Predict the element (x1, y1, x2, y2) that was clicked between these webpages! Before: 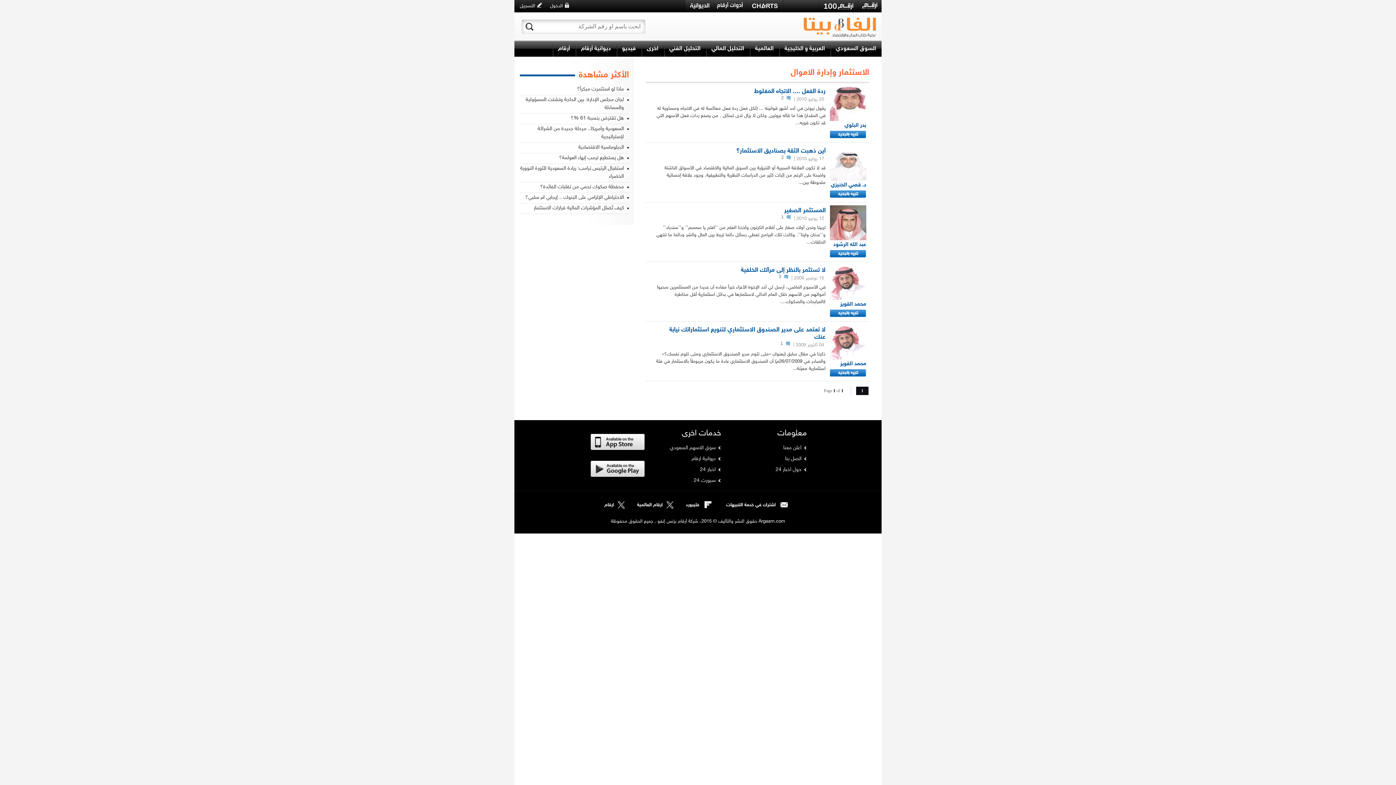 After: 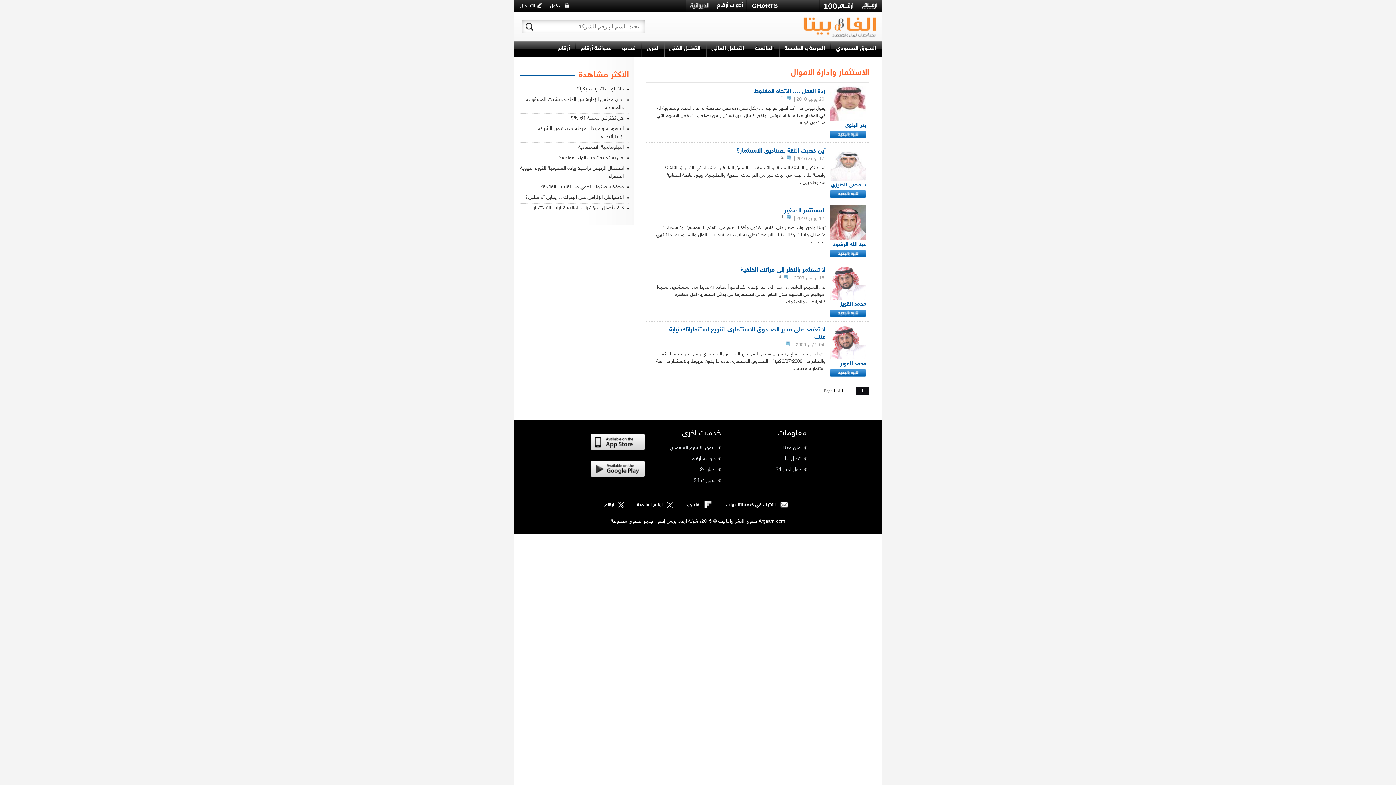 Action: bbox: (659, 444, 715, 452) label: سوق الاسهم السعودي